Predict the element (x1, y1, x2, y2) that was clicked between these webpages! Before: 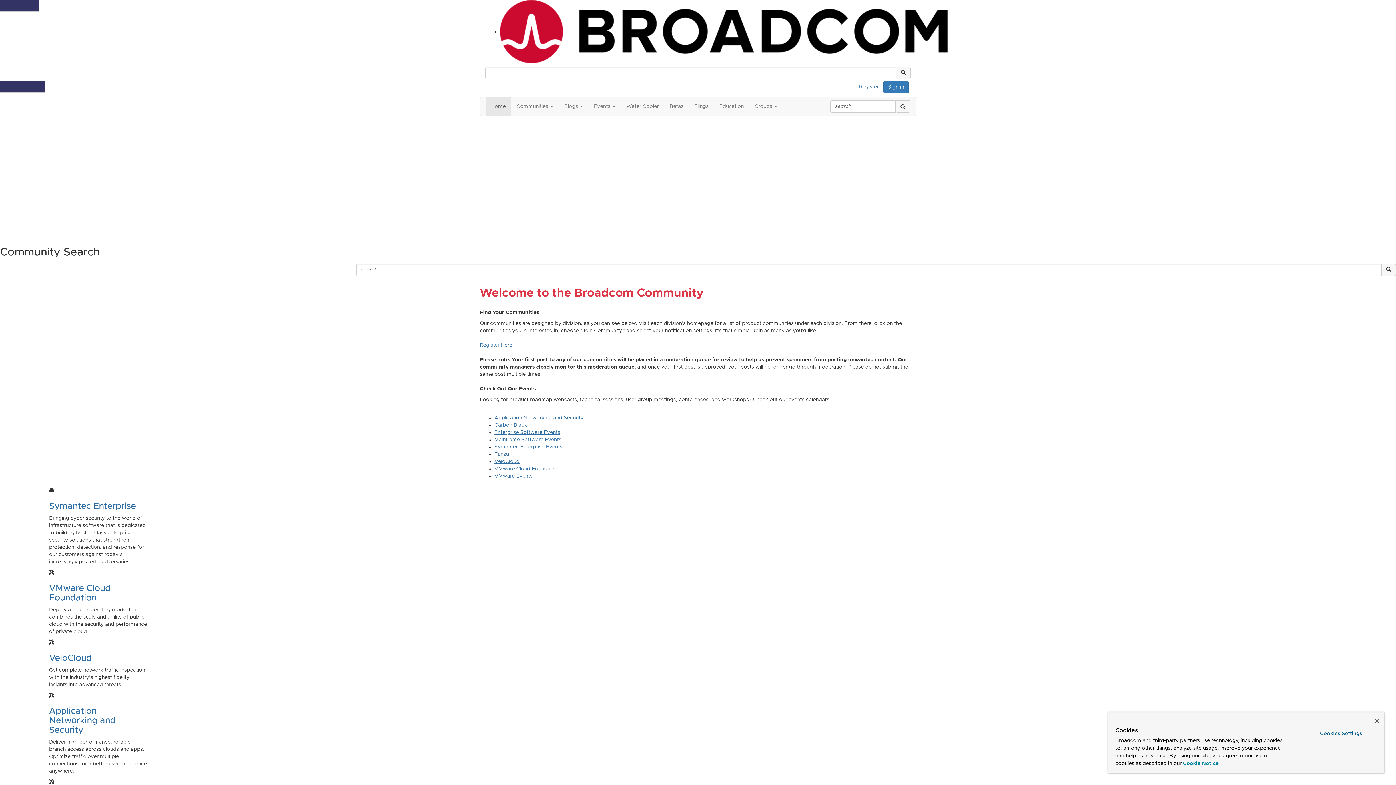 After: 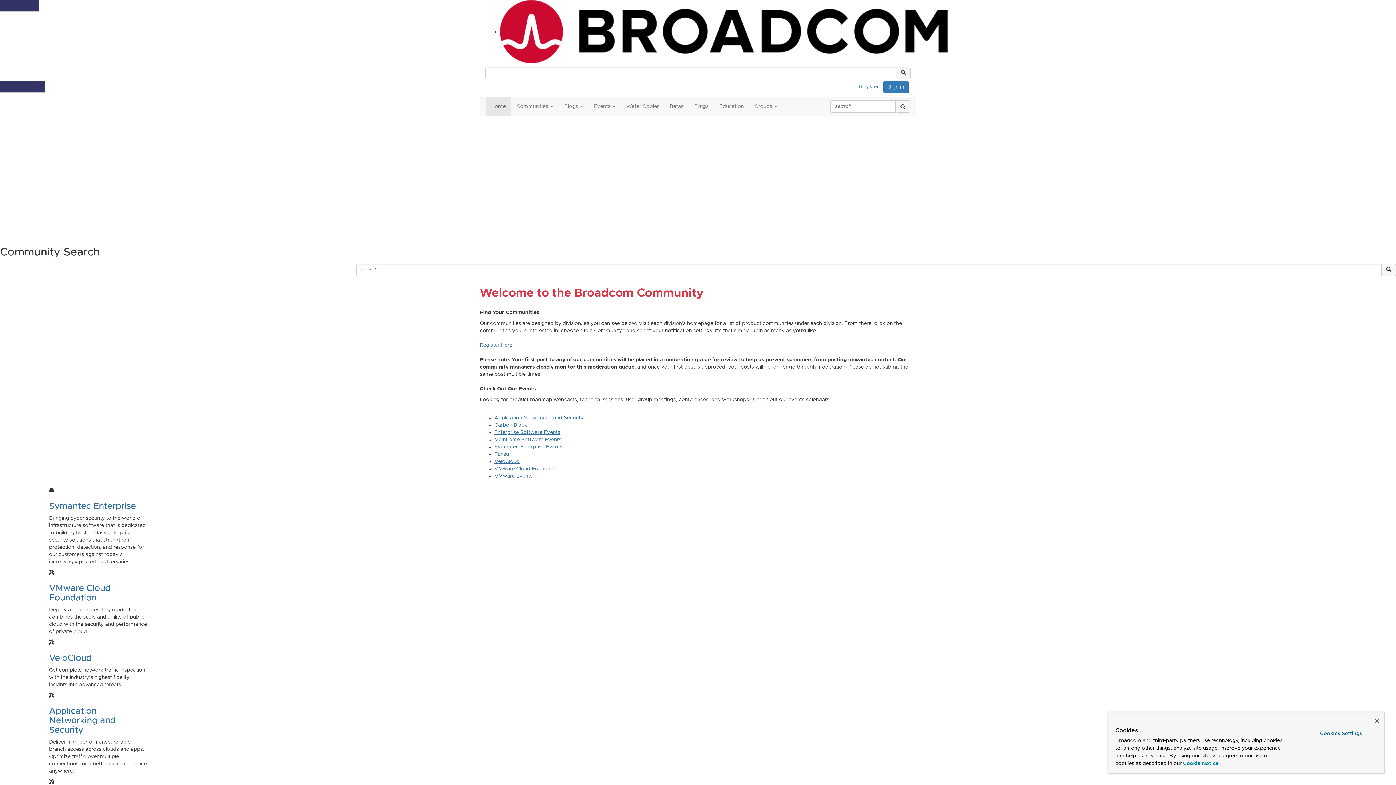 Action: label: Register for Broadcom Rewards bbox: (0, 192, 77, 197)